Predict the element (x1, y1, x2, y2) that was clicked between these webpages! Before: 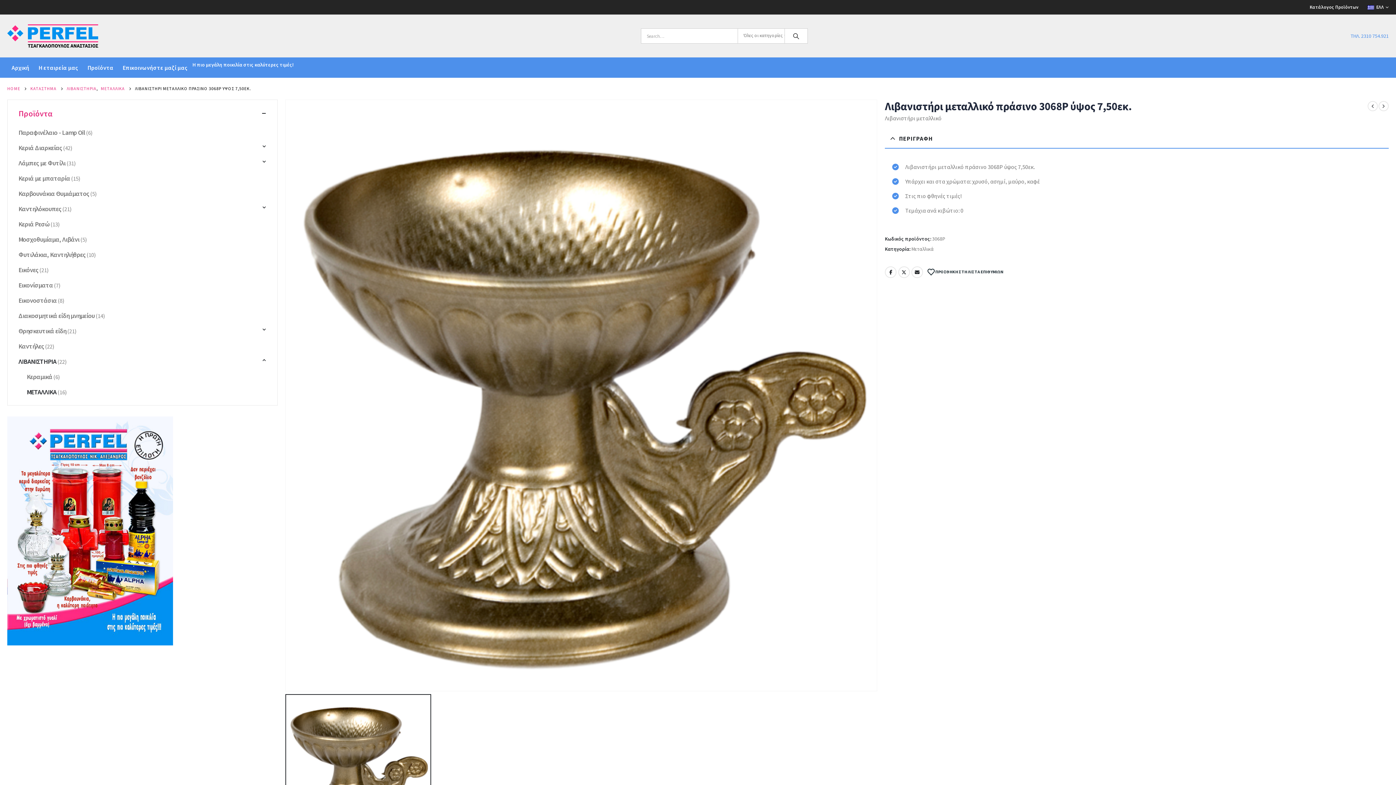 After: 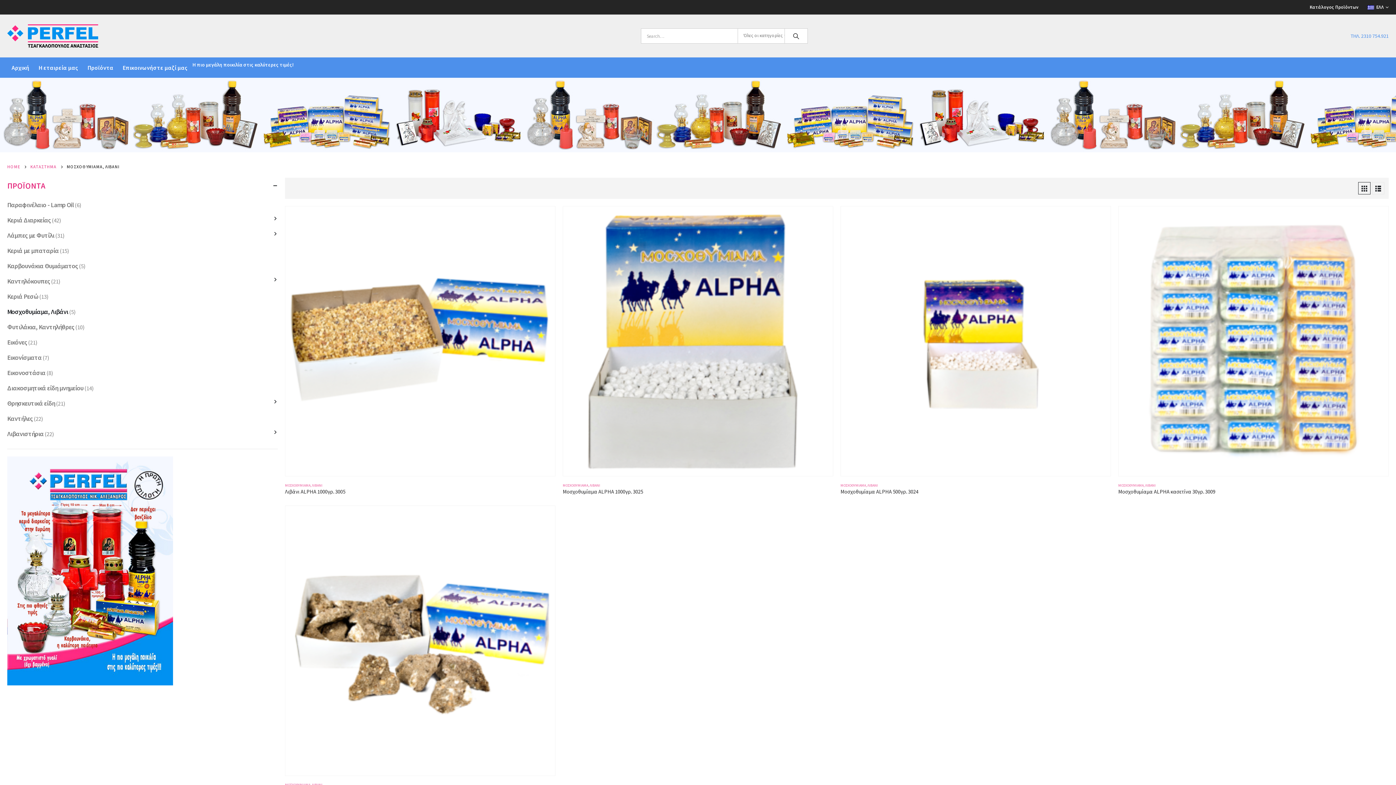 Action: label: Μοσχοθυμίαμα, Λιβάνι bbox: (18, 232, 79, 247)